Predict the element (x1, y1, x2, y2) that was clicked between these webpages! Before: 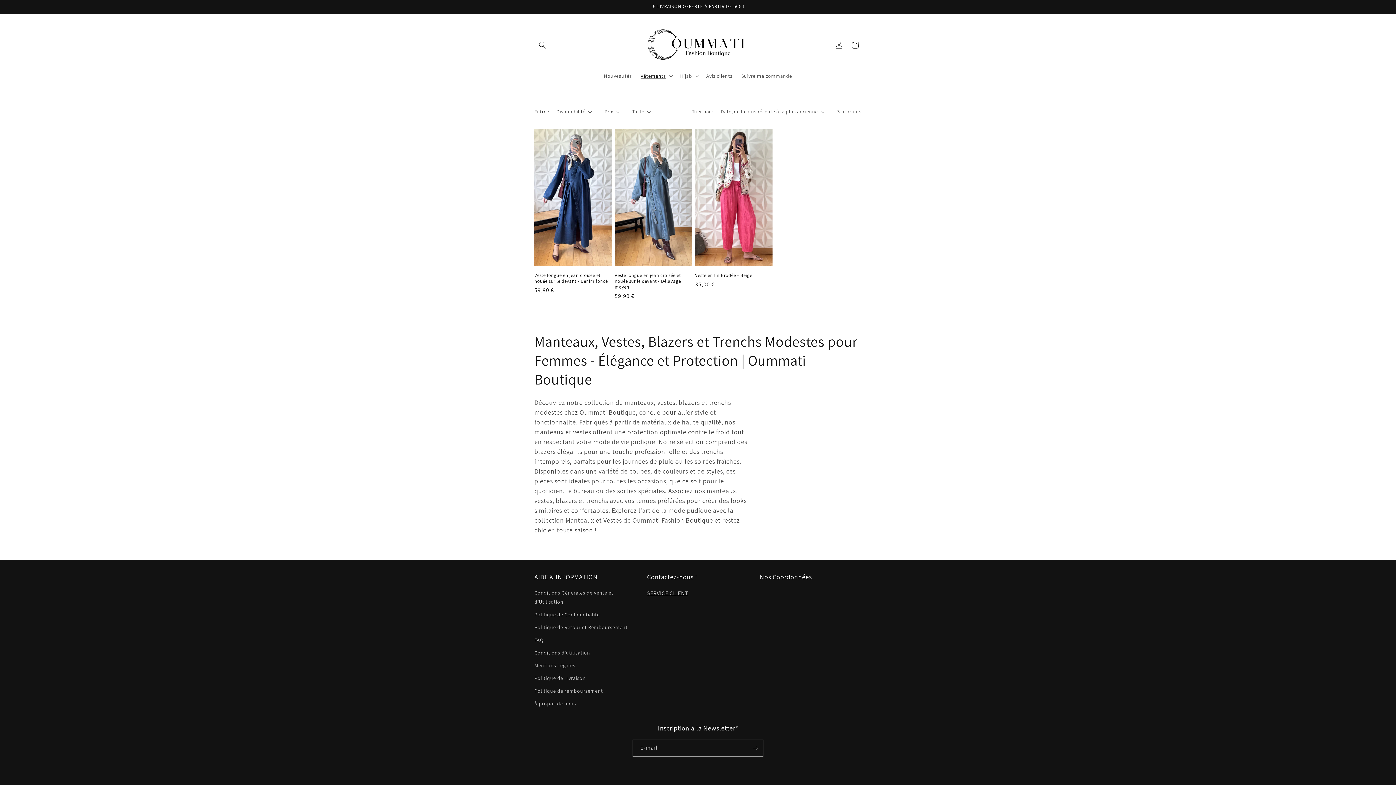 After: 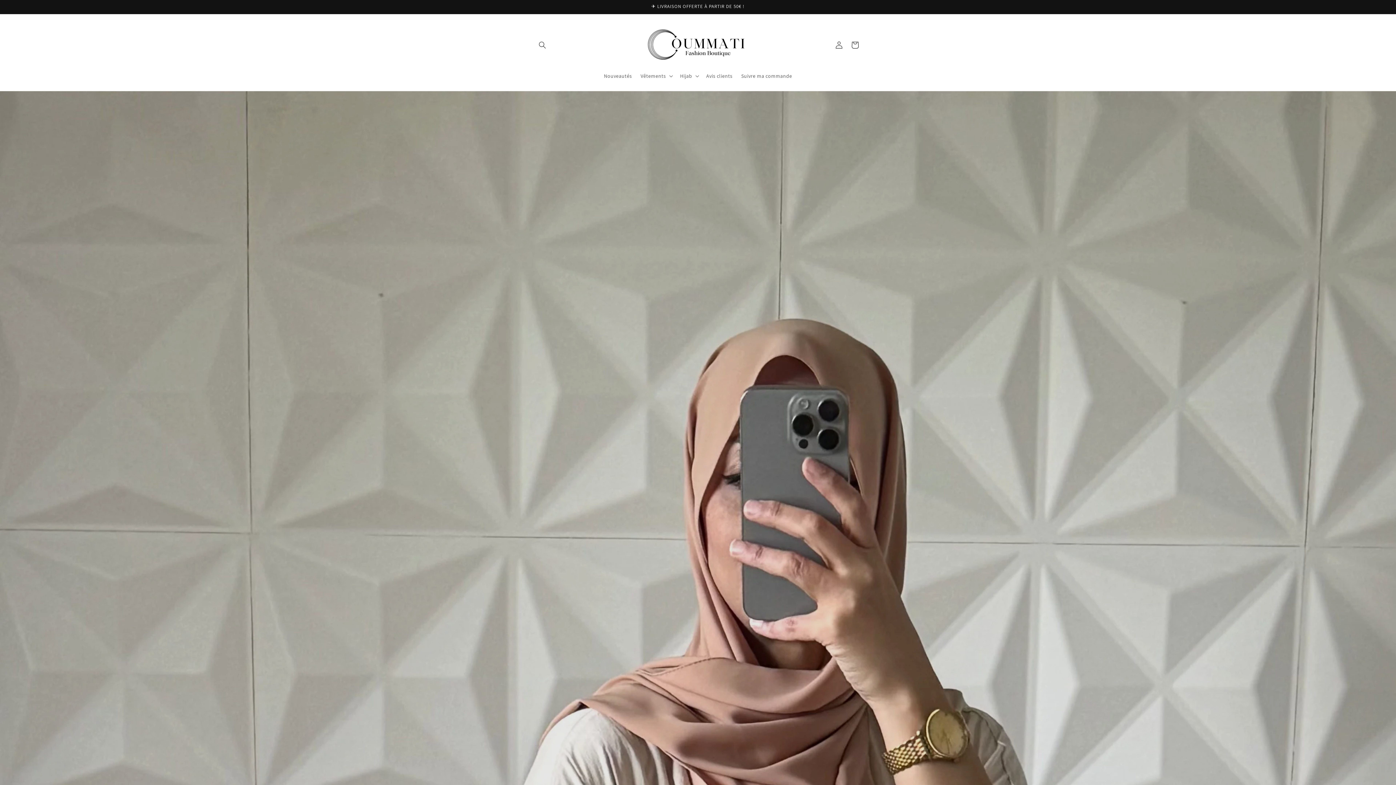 Action: bbox: (640, 21, 755, 68)